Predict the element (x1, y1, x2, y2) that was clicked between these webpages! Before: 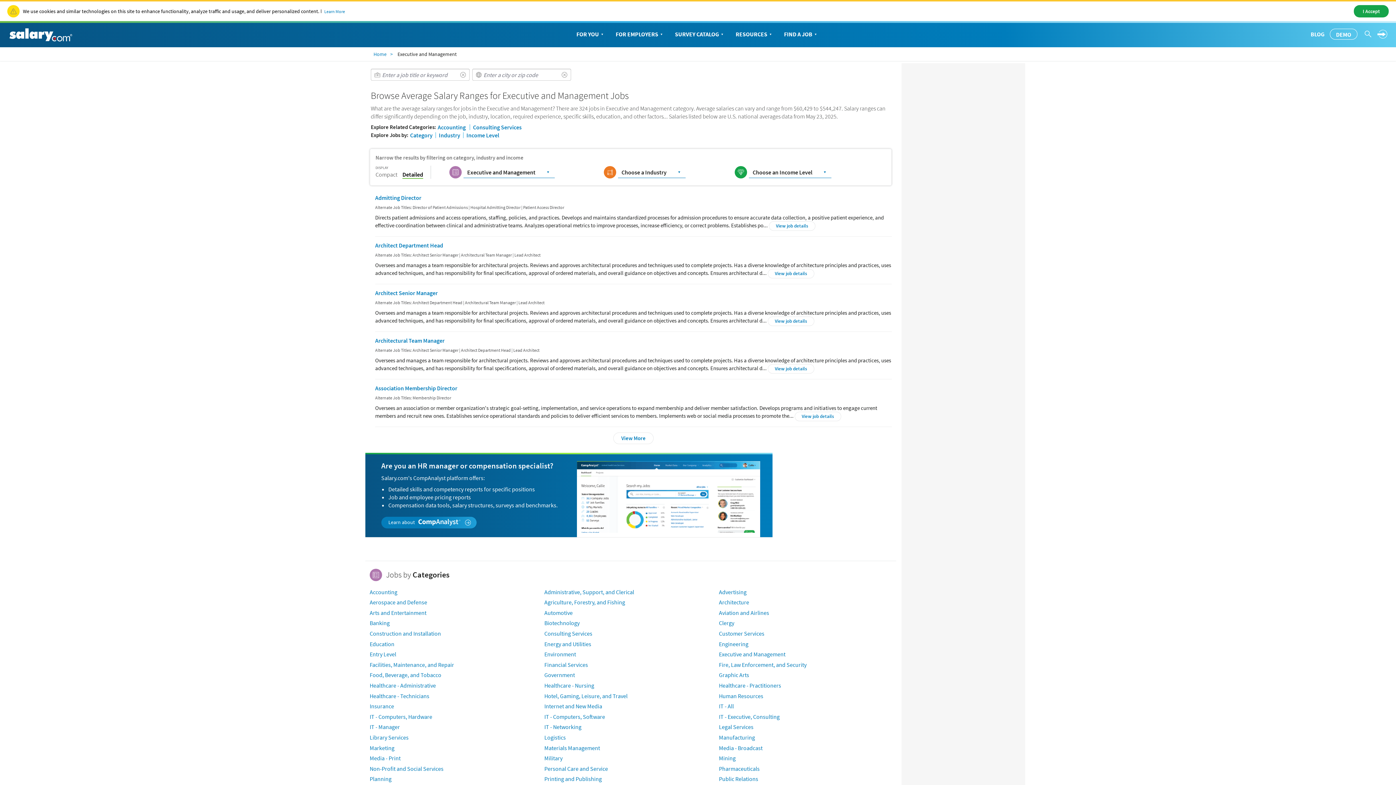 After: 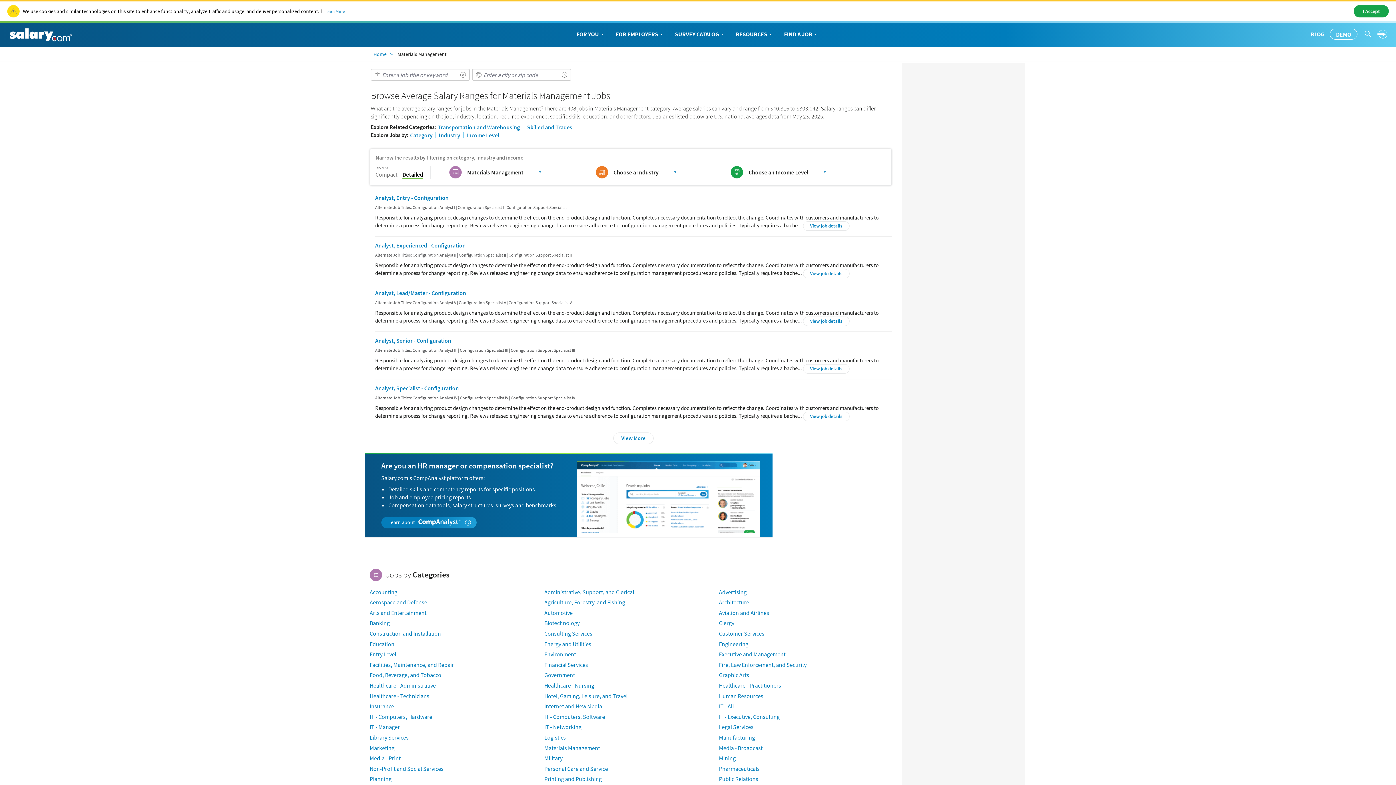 Action: bbox: (544, 744, 600, 751) label: Materials Management